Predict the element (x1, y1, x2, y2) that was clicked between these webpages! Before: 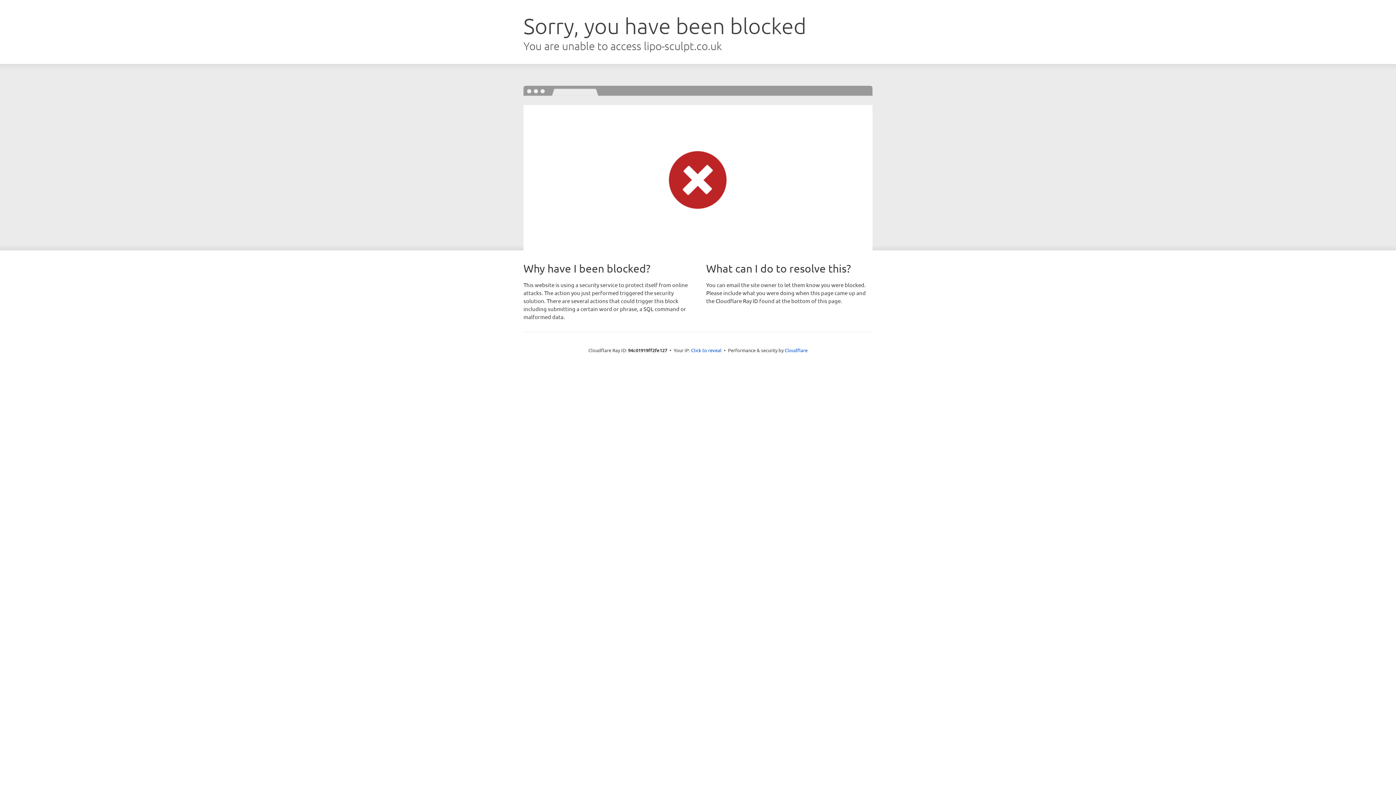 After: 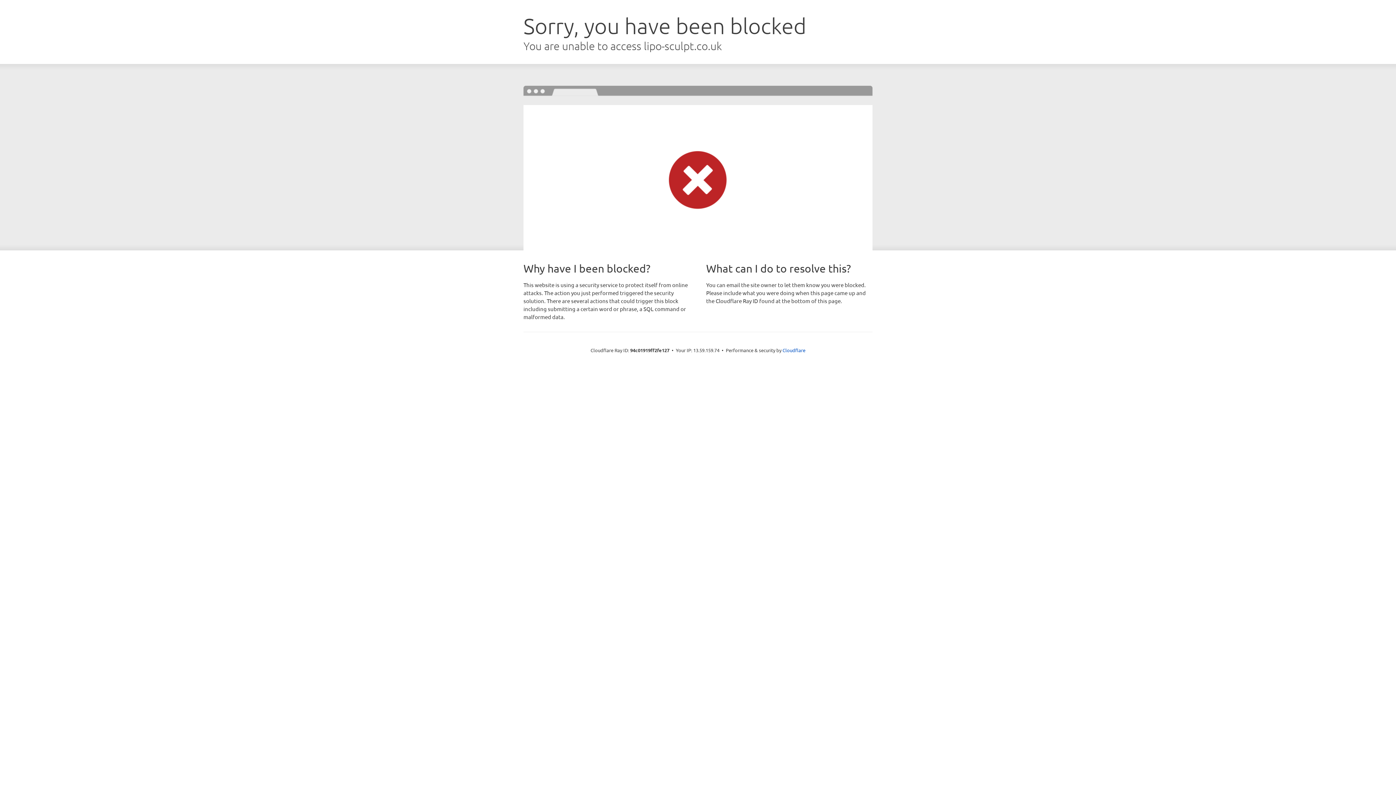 Action: bbox: (691, 346, 721, 353) label: Click to reveal